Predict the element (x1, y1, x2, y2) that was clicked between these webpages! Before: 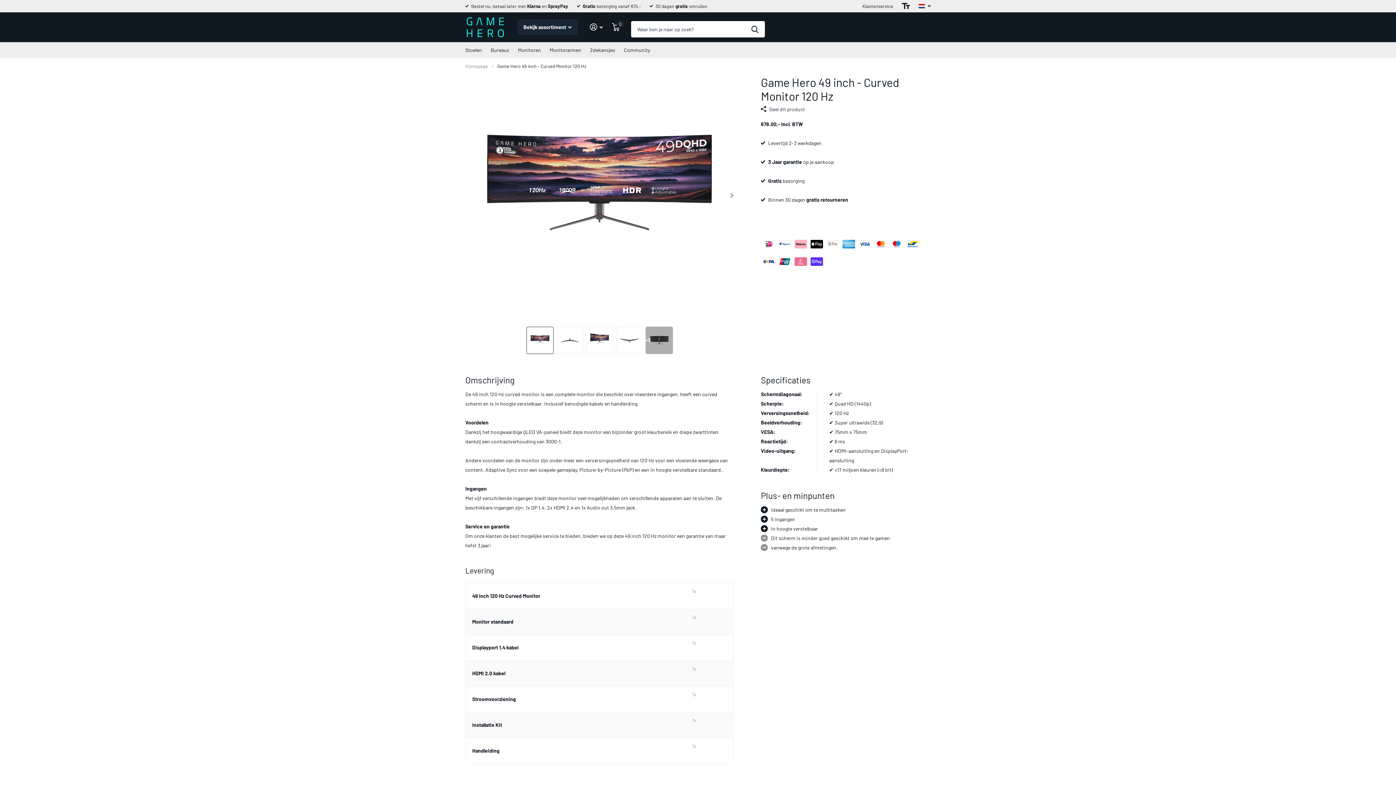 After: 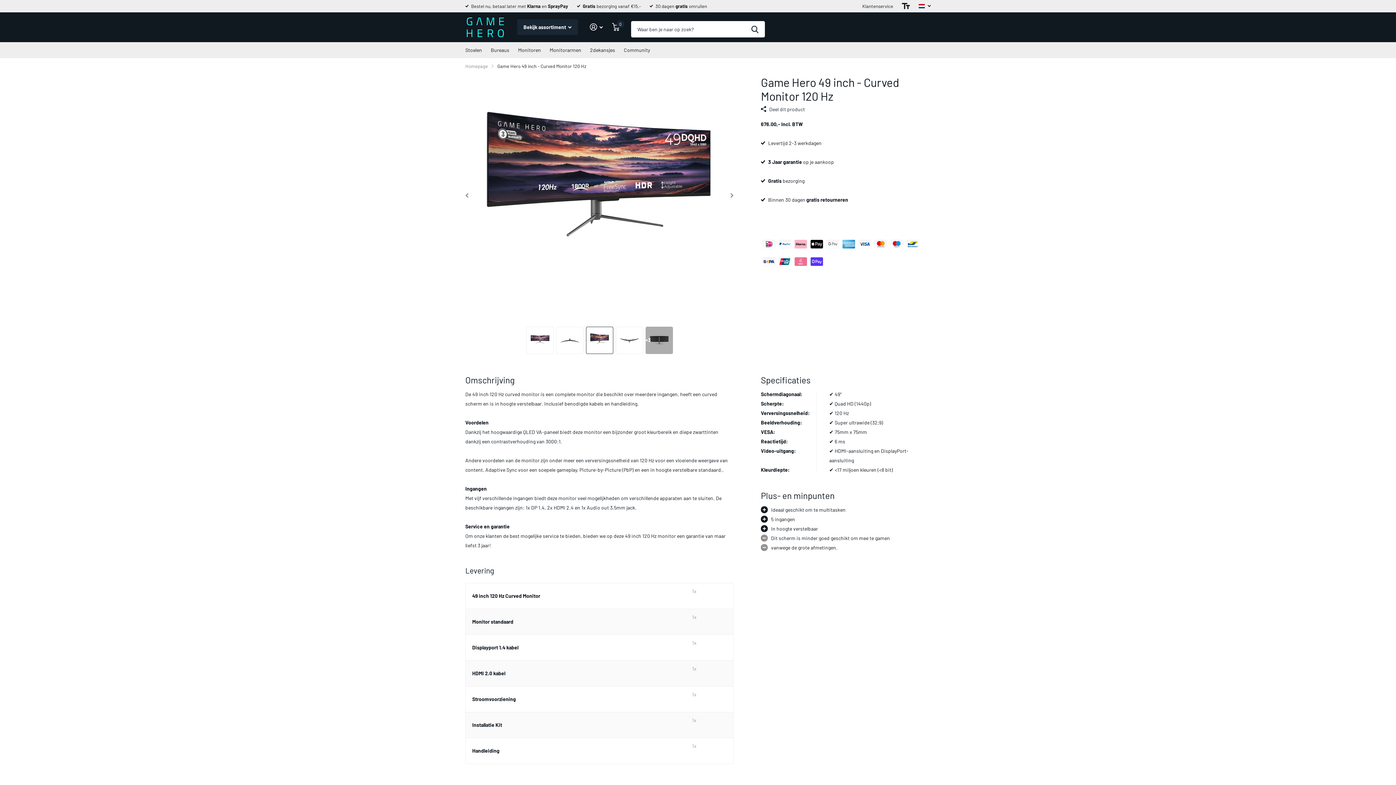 Action: bbox: (586, 326, 613, 354)